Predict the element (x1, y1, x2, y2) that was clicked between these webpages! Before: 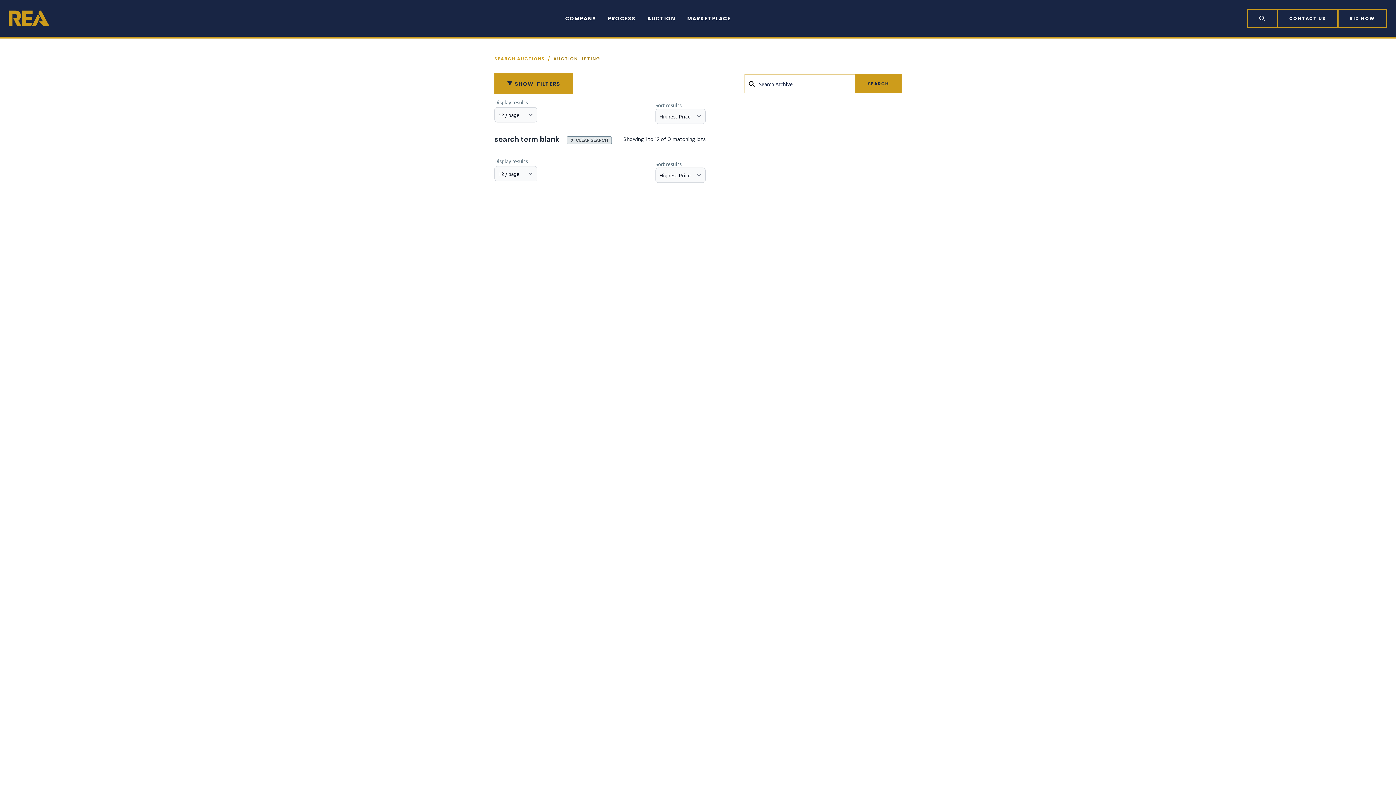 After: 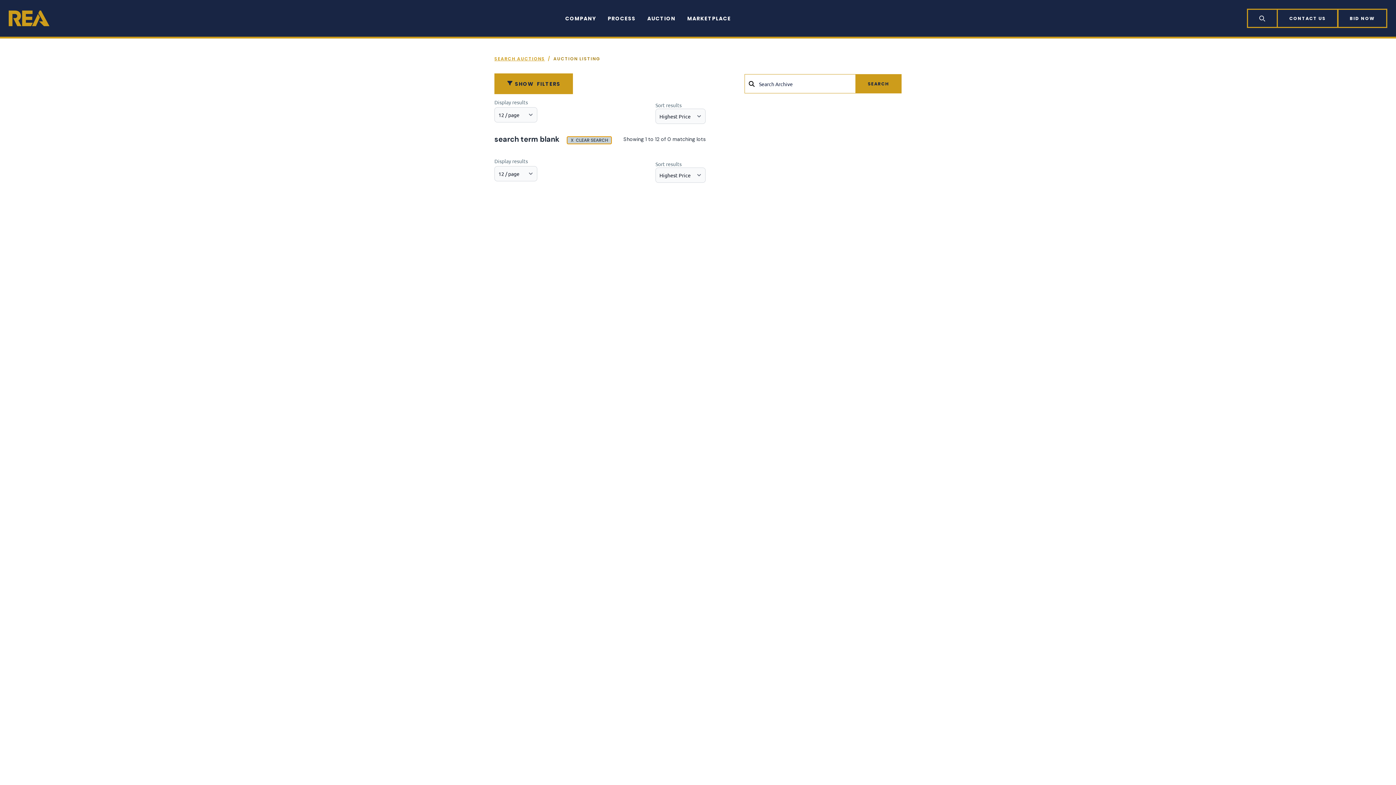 Action: bbox: (566, 136, 612, 144) label: X  CLEAR SEARCH